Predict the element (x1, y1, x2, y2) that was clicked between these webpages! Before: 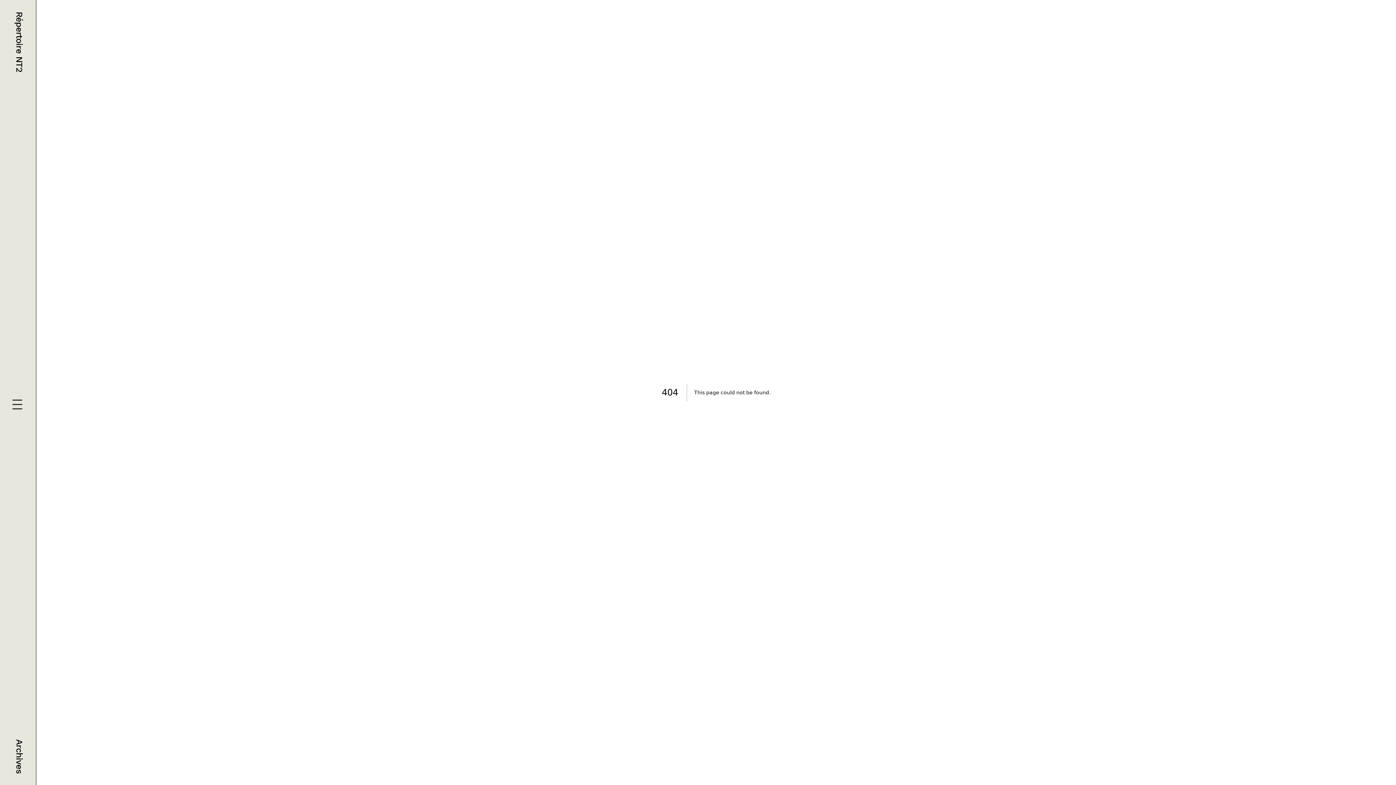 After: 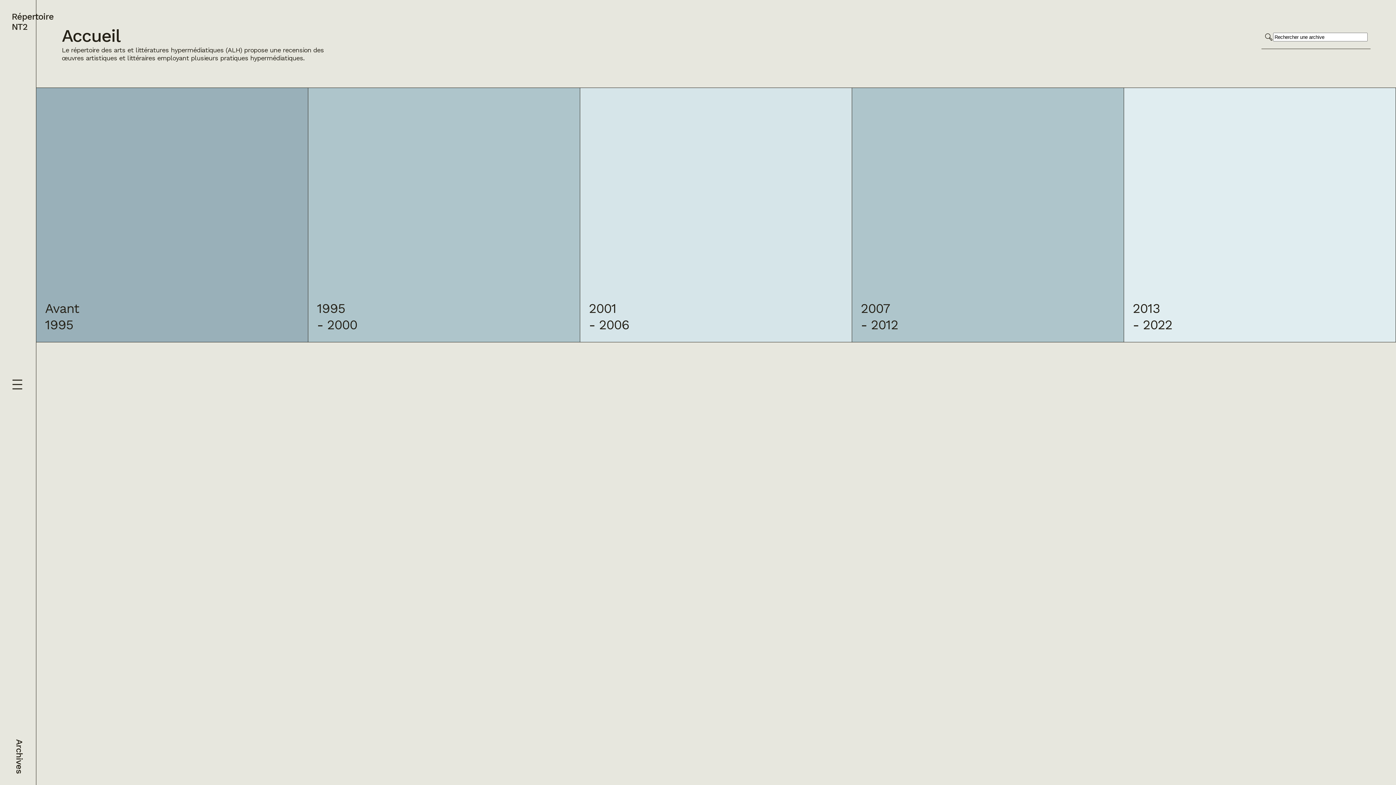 Action: bbox: (11, 11, 24, 72) label: Répertoire NT2